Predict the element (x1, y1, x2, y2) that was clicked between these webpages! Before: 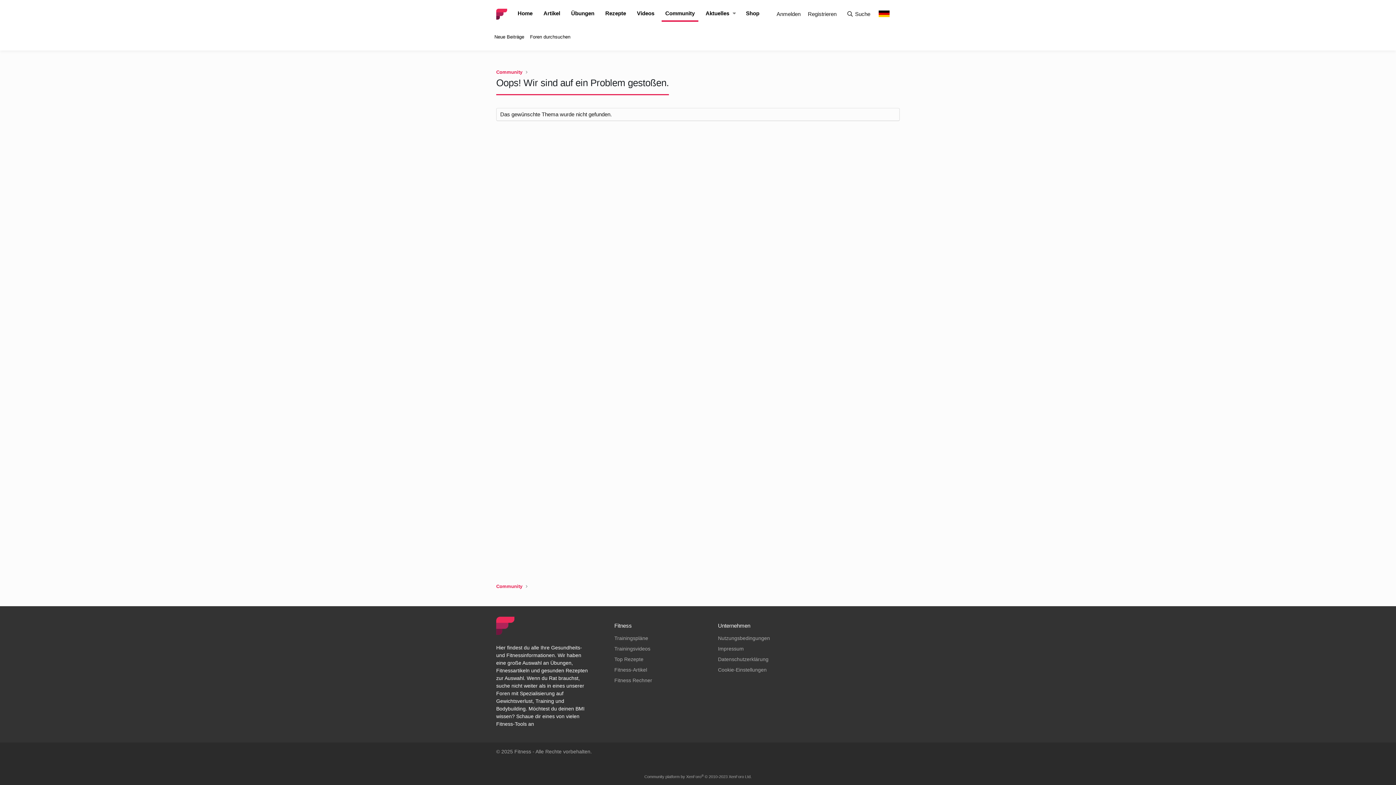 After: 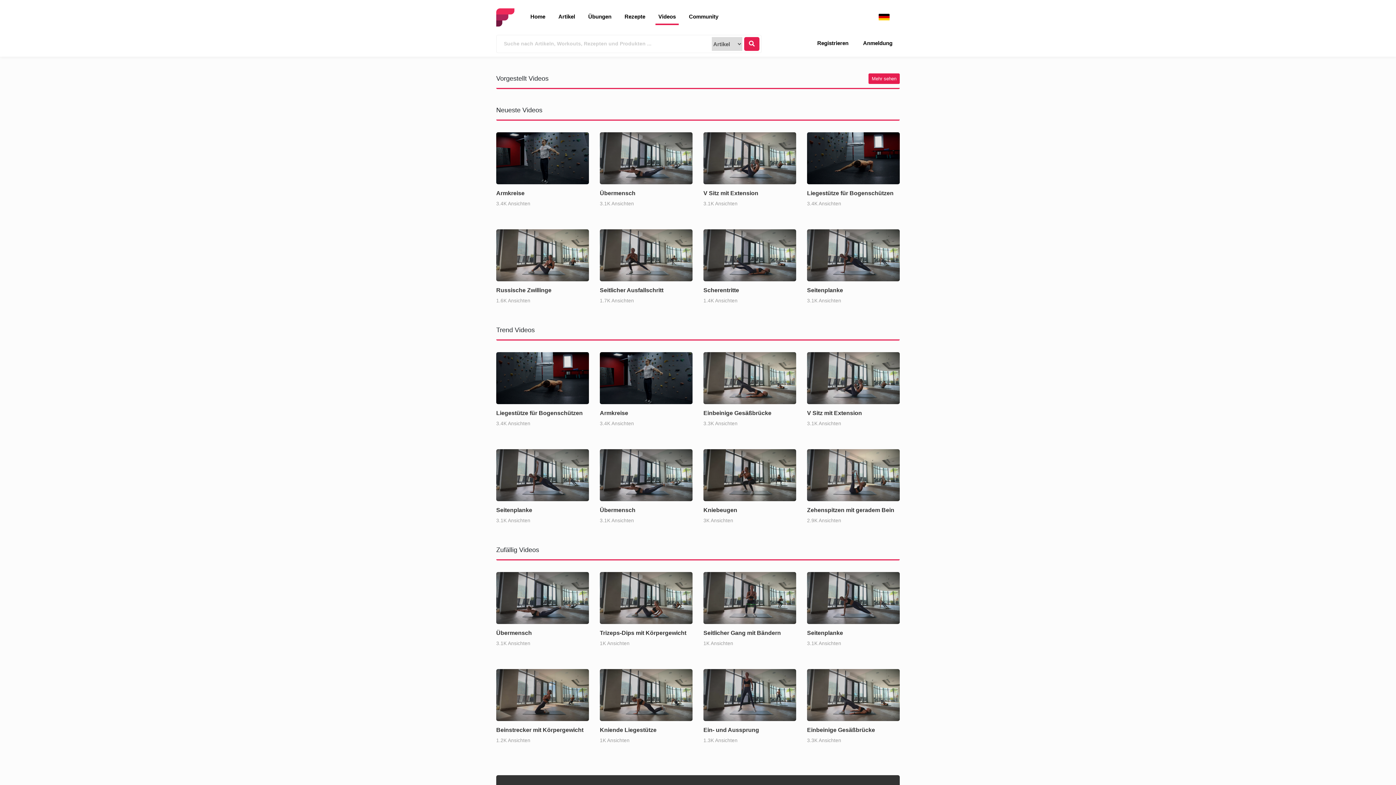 Action: bbox: (633, 6, 658, 20) label: Videos